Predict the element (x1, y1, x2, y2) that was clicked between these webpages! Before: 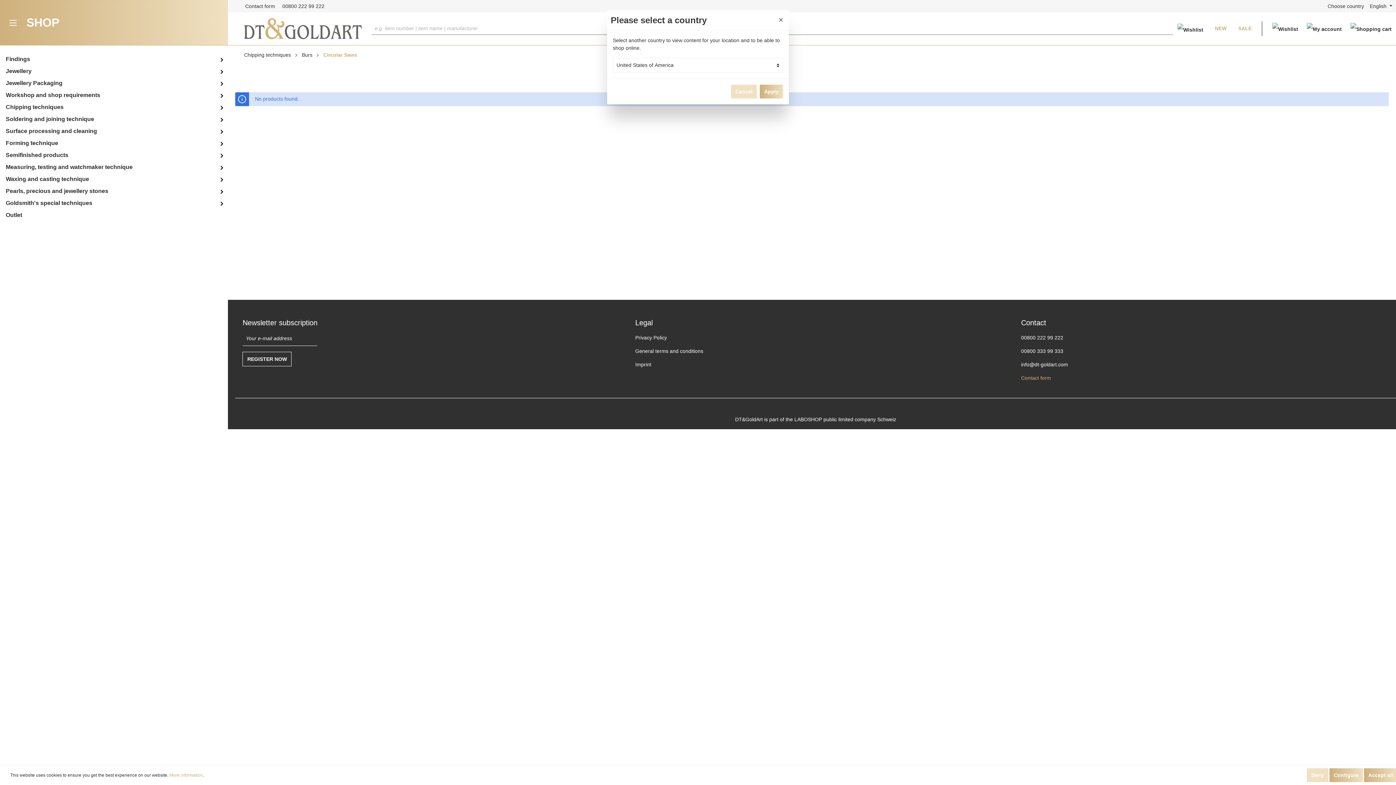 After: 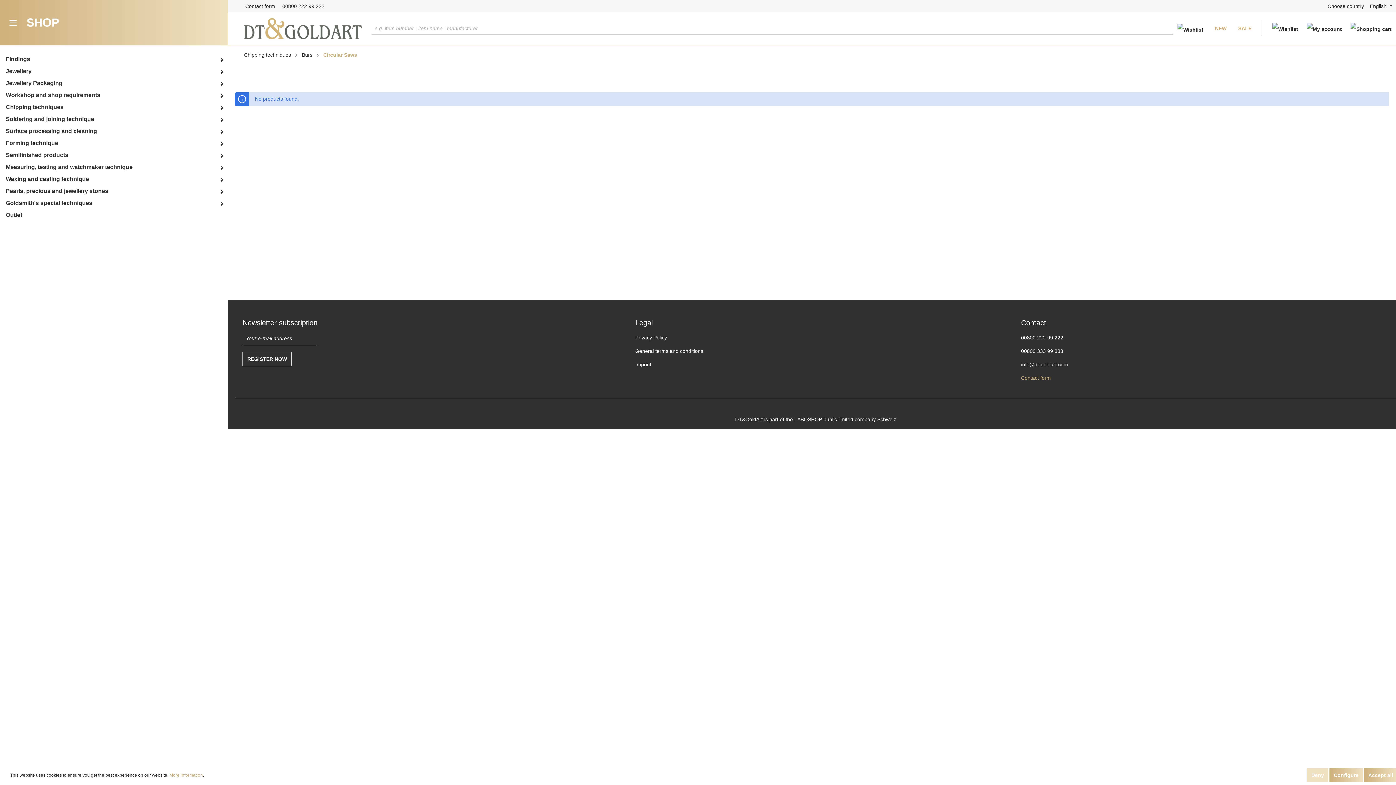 Action: label: Close bbox: (773, 10, 789, 29)